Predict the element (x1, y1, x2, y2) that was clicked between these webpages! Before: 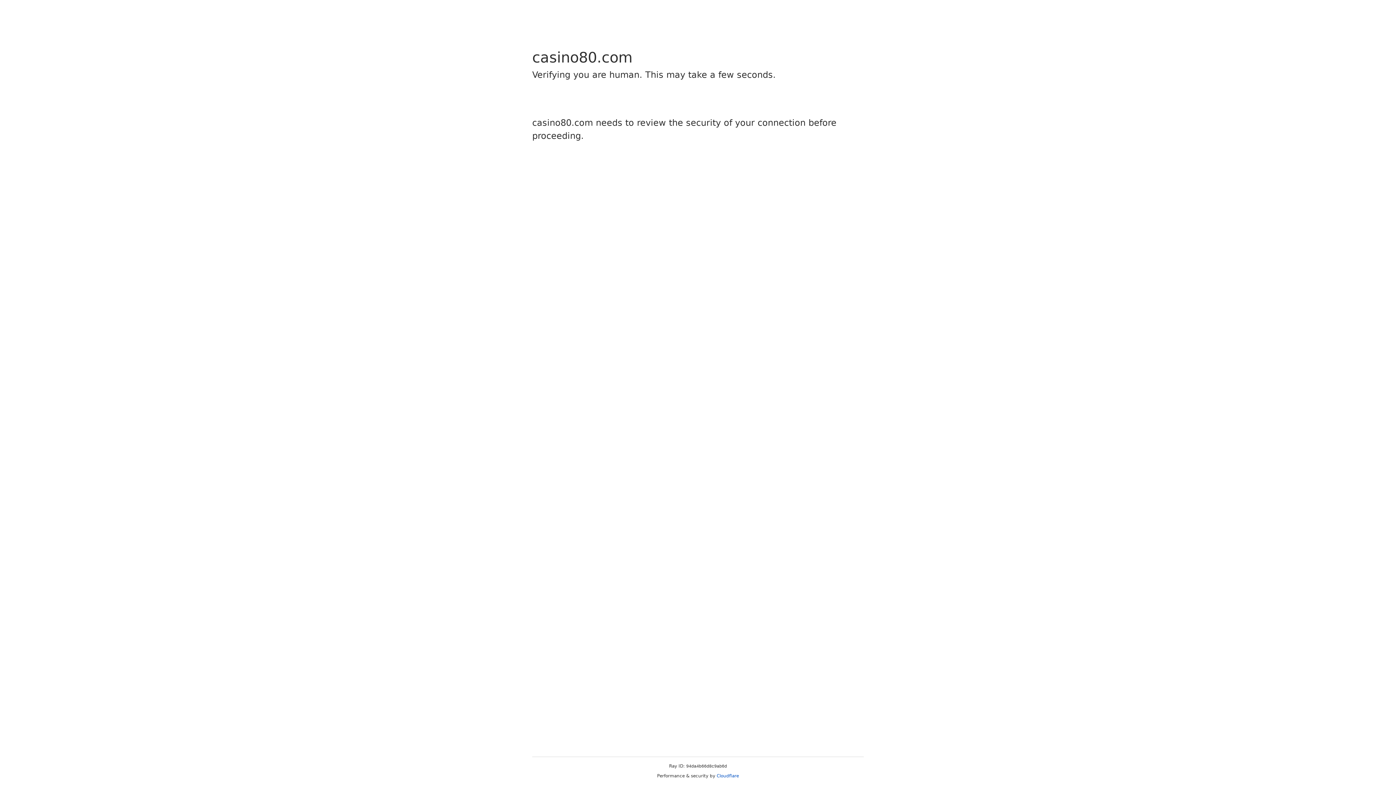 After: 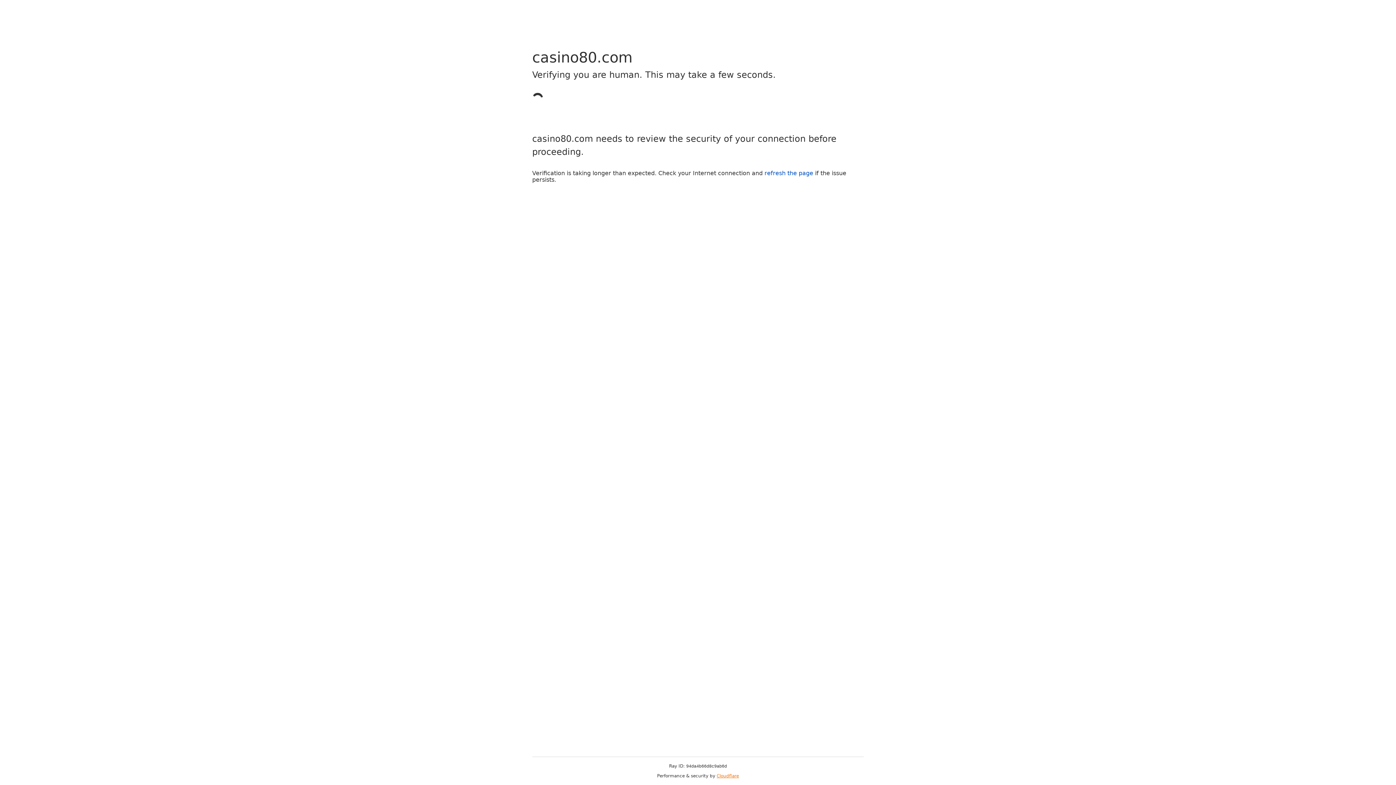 Action: label: Cloudflare bbox: (716, 773, 739, 778)